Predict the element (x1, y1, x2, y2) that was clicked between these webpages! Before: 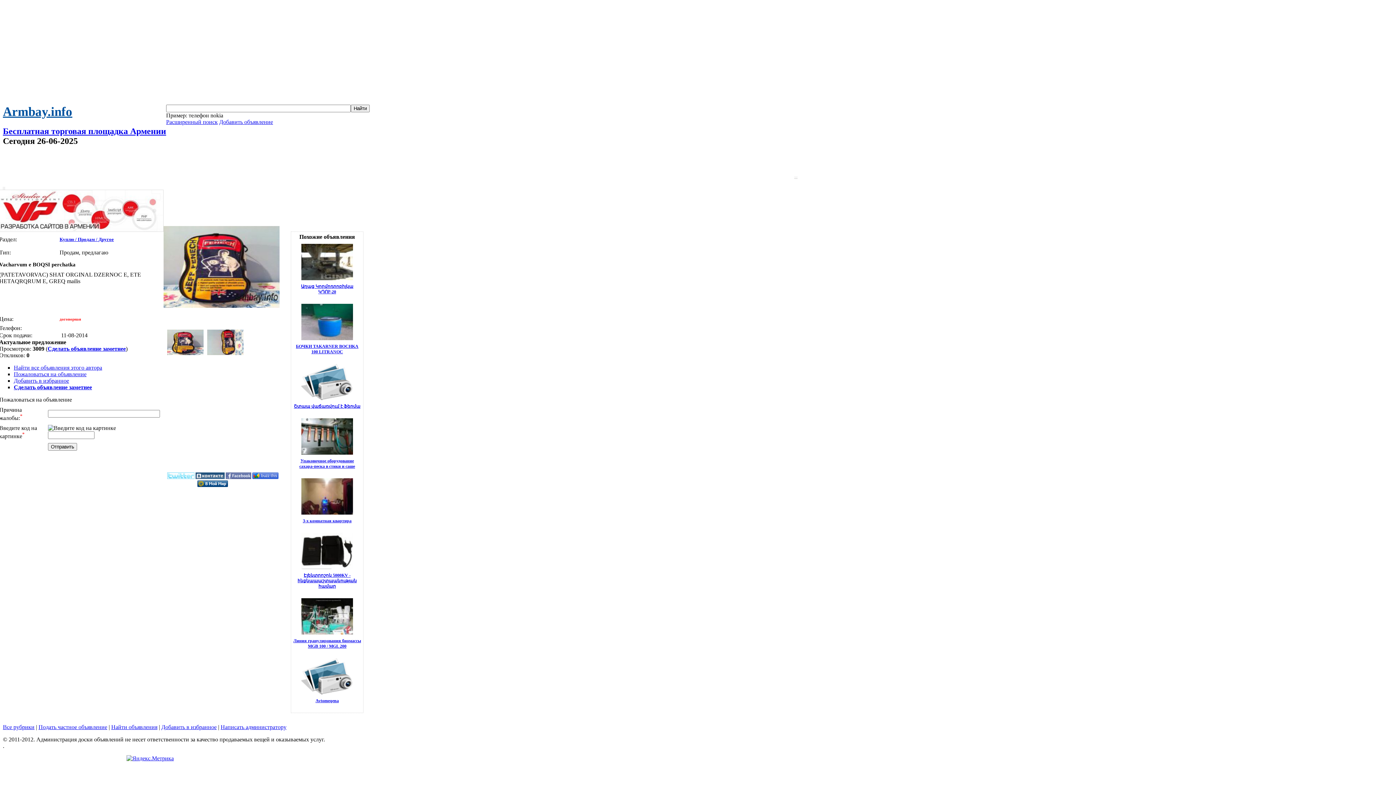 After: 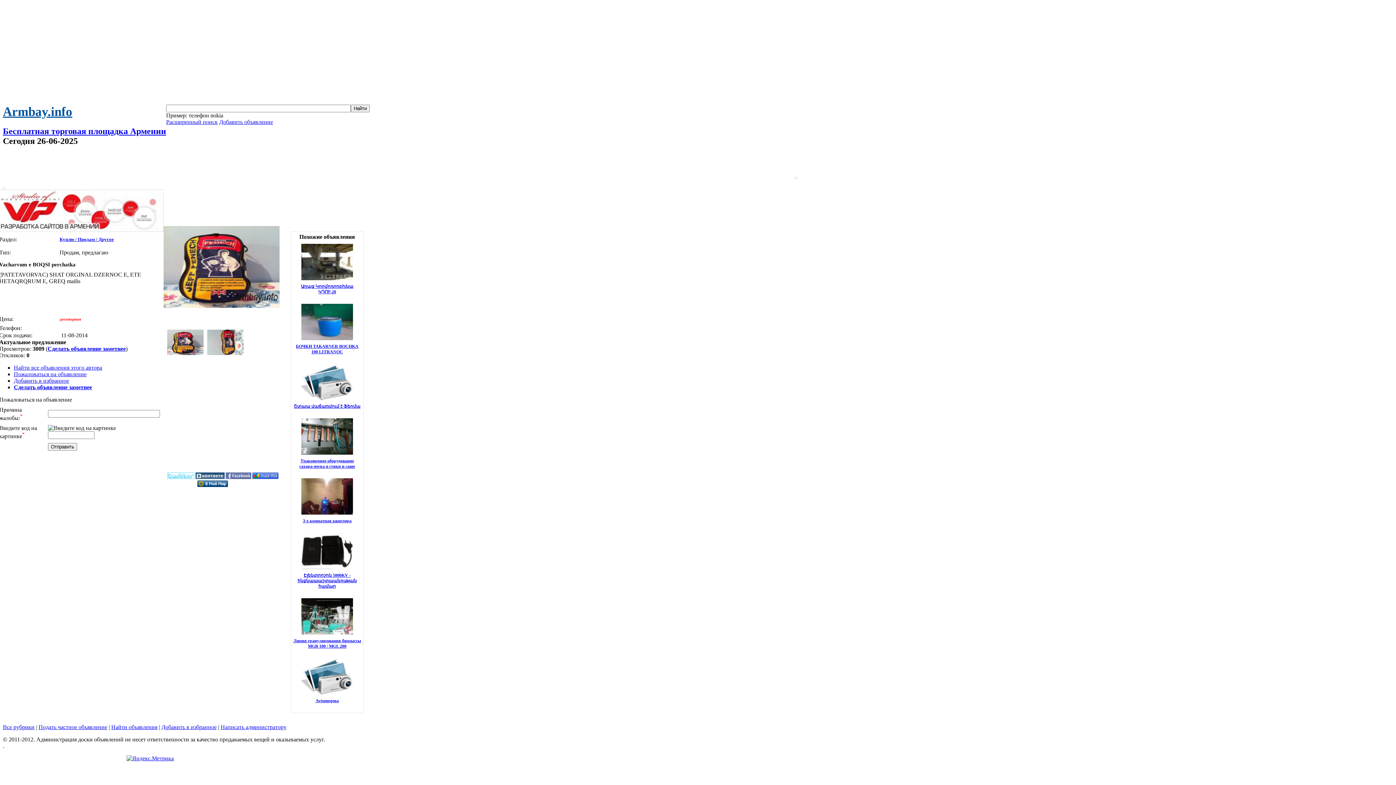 Action: label: Найти все объявления этого автора bbox: (13, 364, 102, 370)